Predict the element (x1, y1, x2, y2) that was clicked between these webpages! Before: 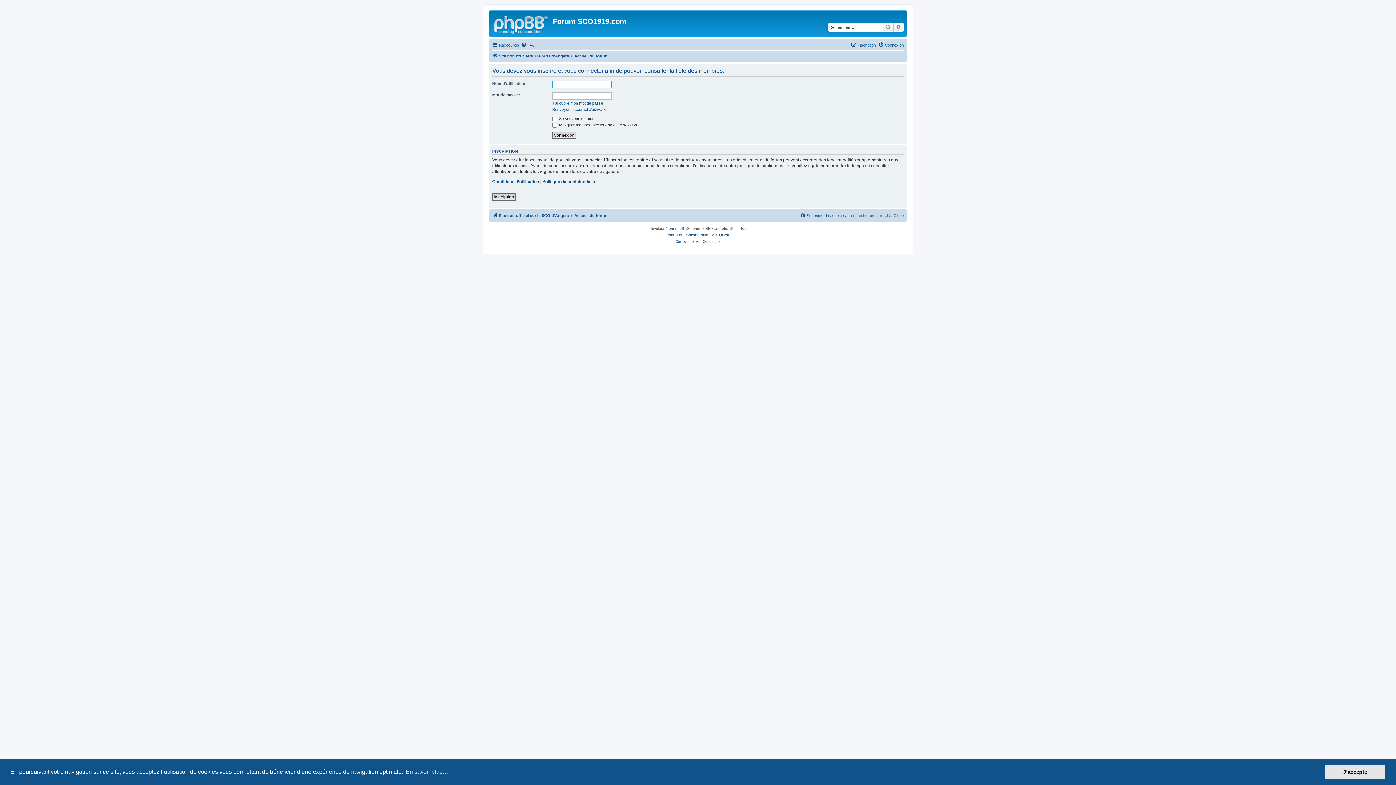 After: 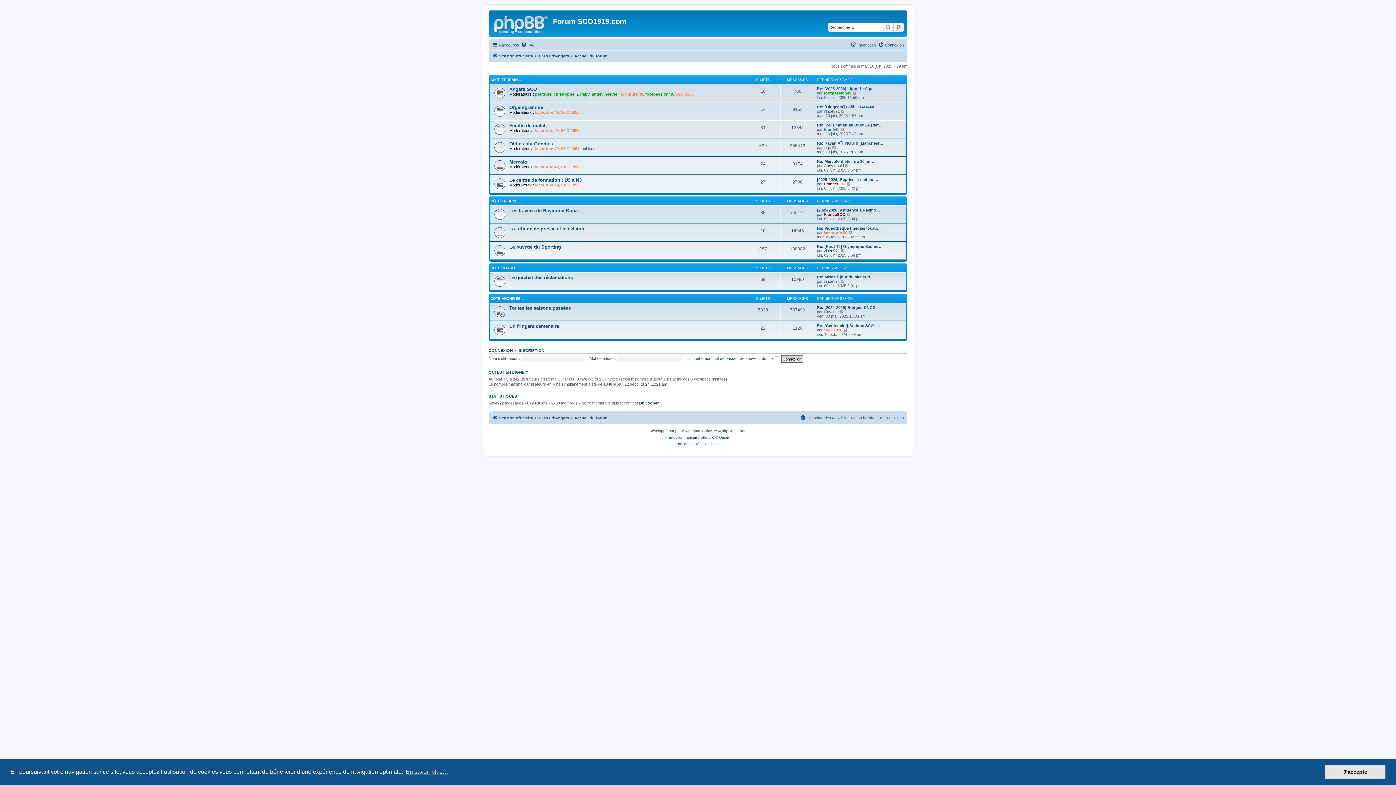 Action: label: Accueil du forum bbox: (574, 51, 607, 60)